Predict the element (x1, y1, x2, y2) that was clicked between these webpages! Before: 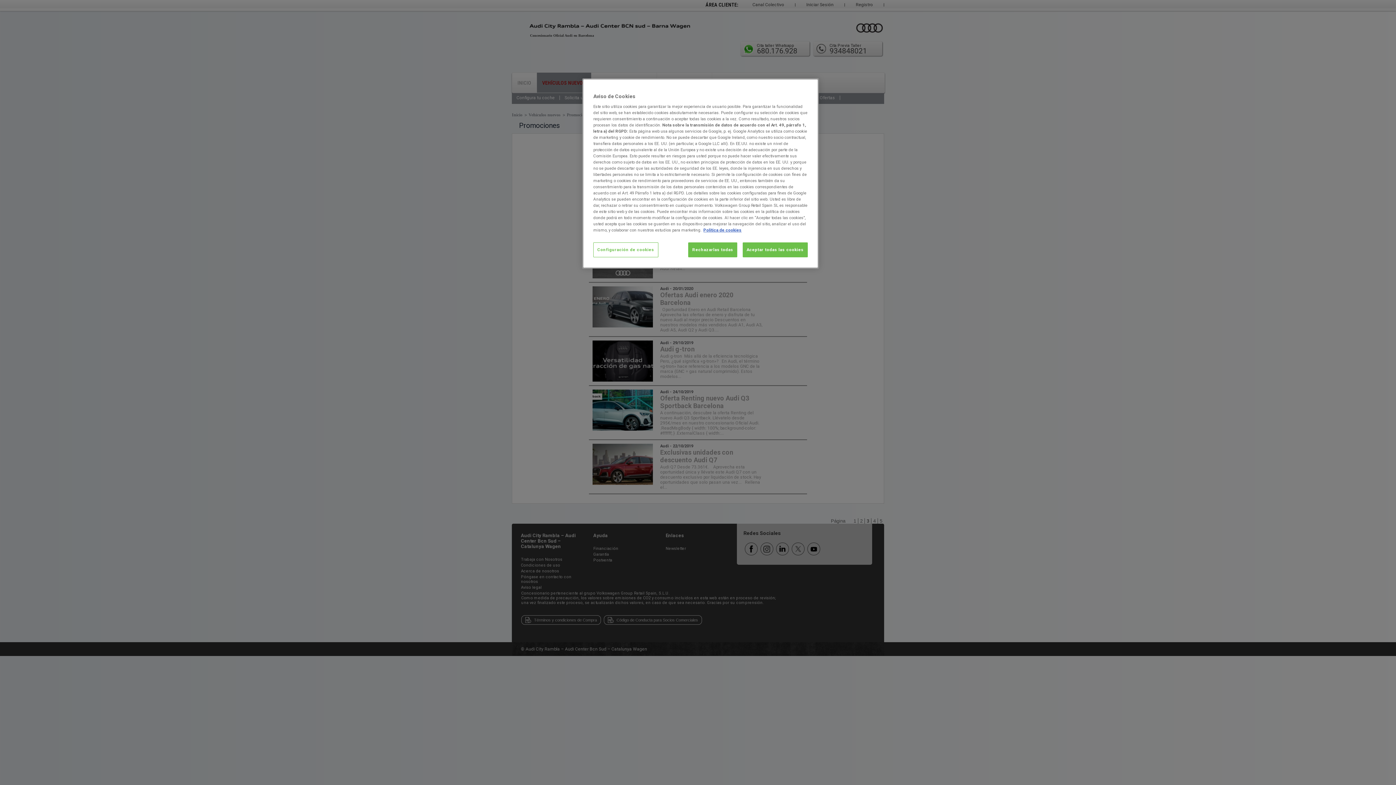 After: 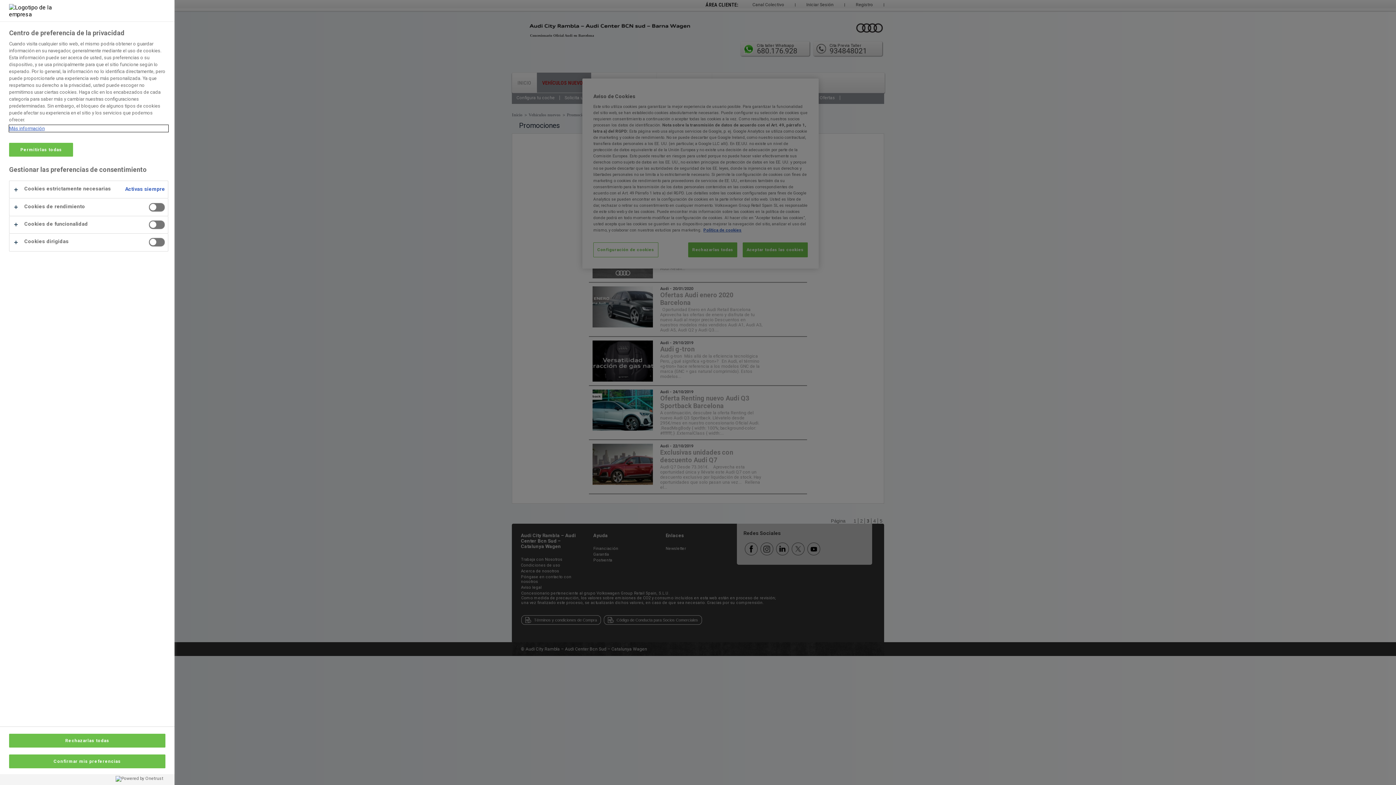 Action: label: Configuración de cookies bbox: (593, 242, 658, 257)